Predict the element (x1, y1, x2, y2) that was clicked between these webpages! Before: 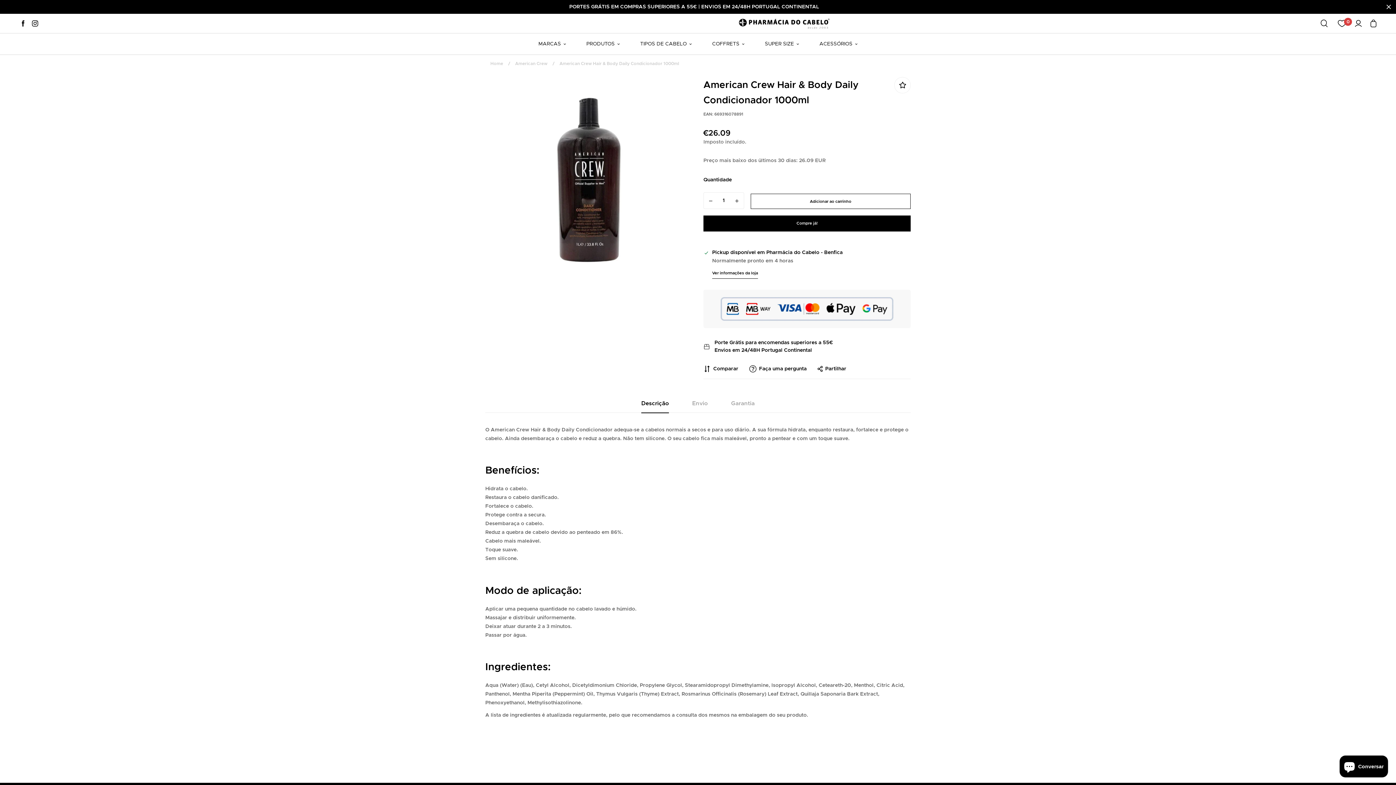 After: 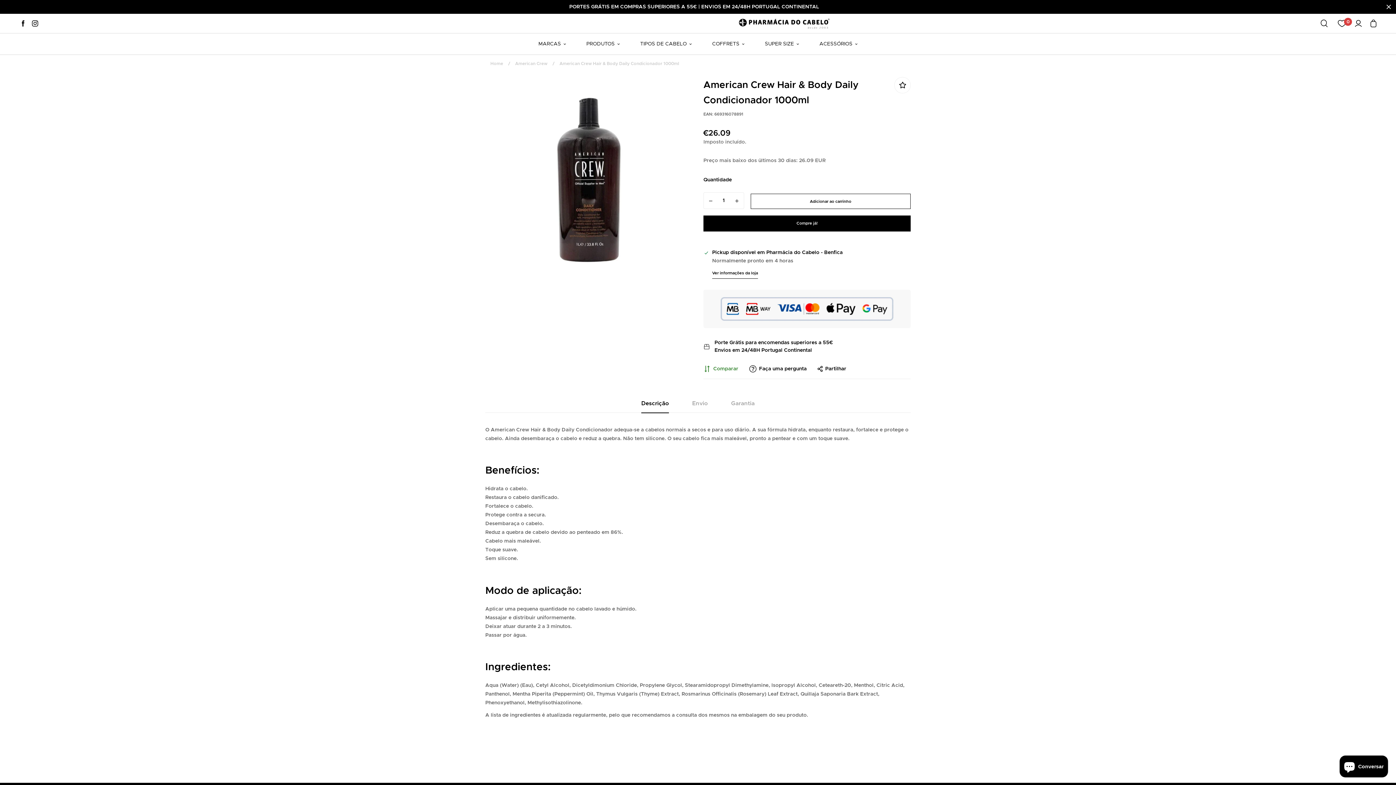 Action: bbox: (703, 365, 738, 373) label: Comparar